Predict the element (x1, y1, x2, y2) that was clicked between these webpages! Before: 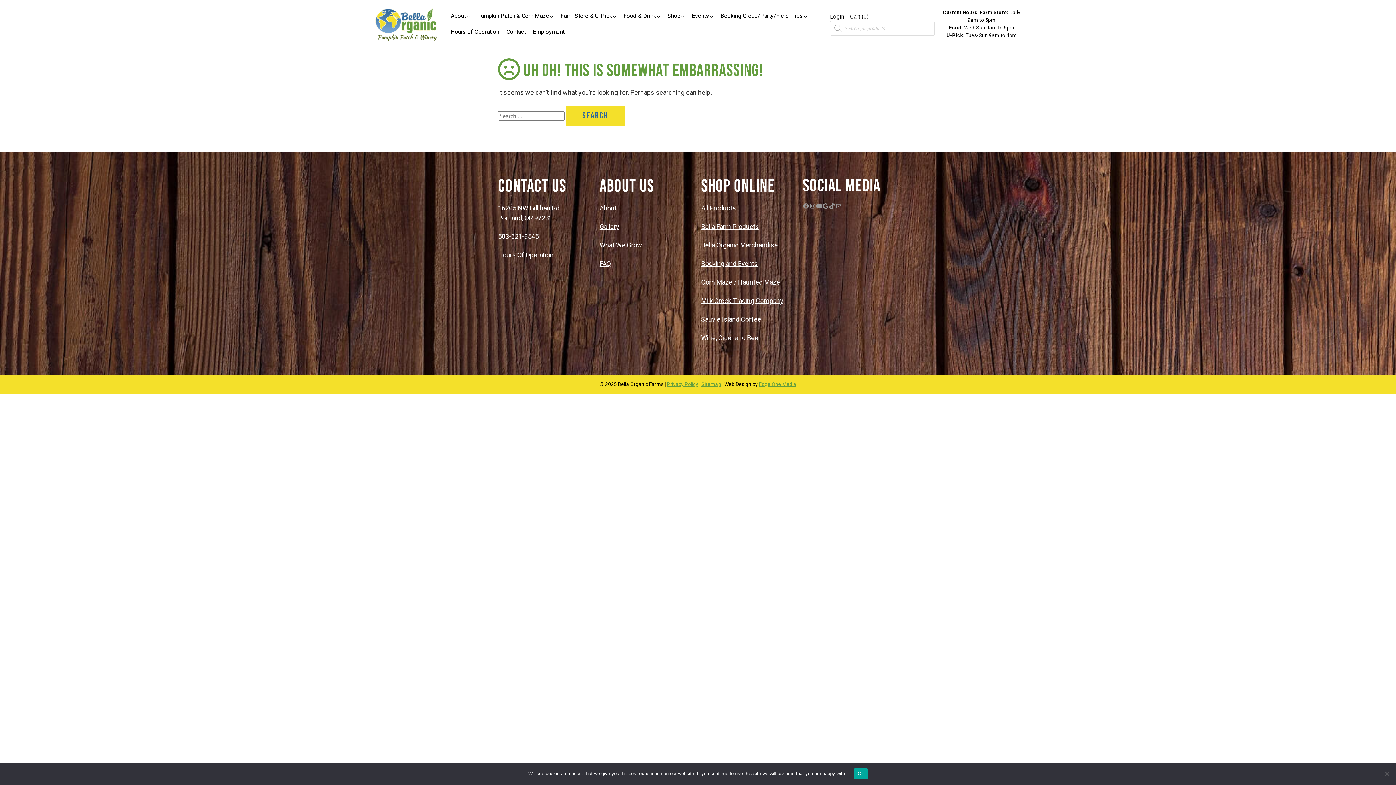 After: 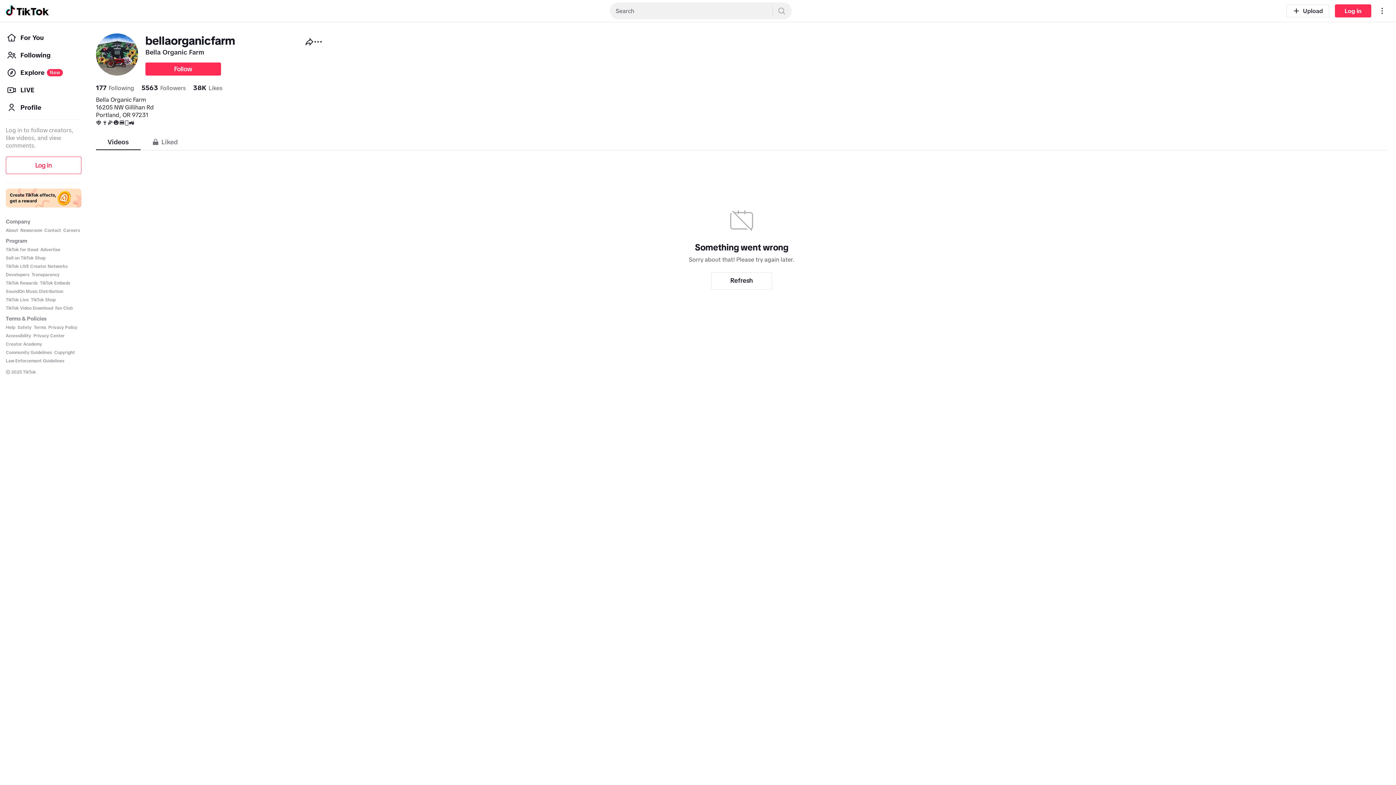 Action: label: TikTok bbox: (829, 202, 835, 209)